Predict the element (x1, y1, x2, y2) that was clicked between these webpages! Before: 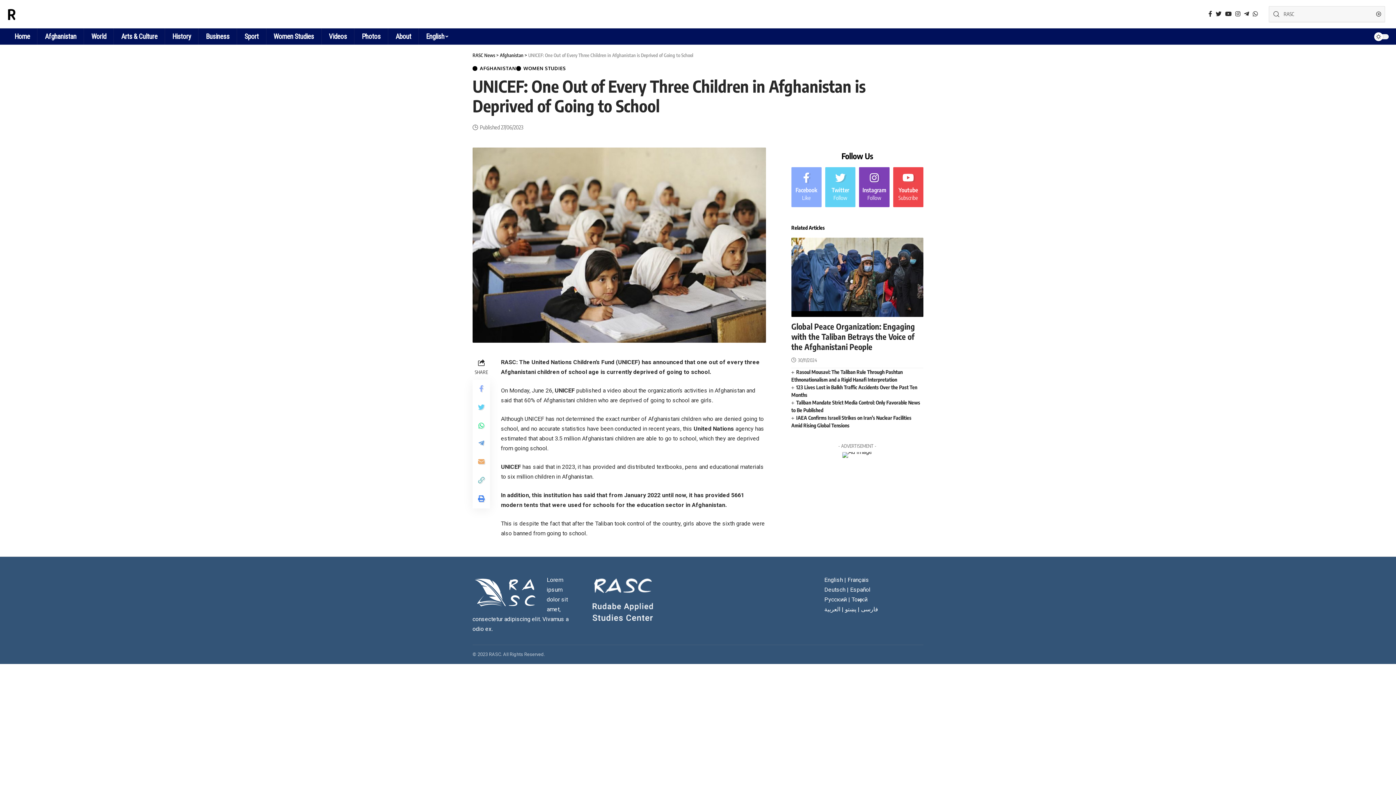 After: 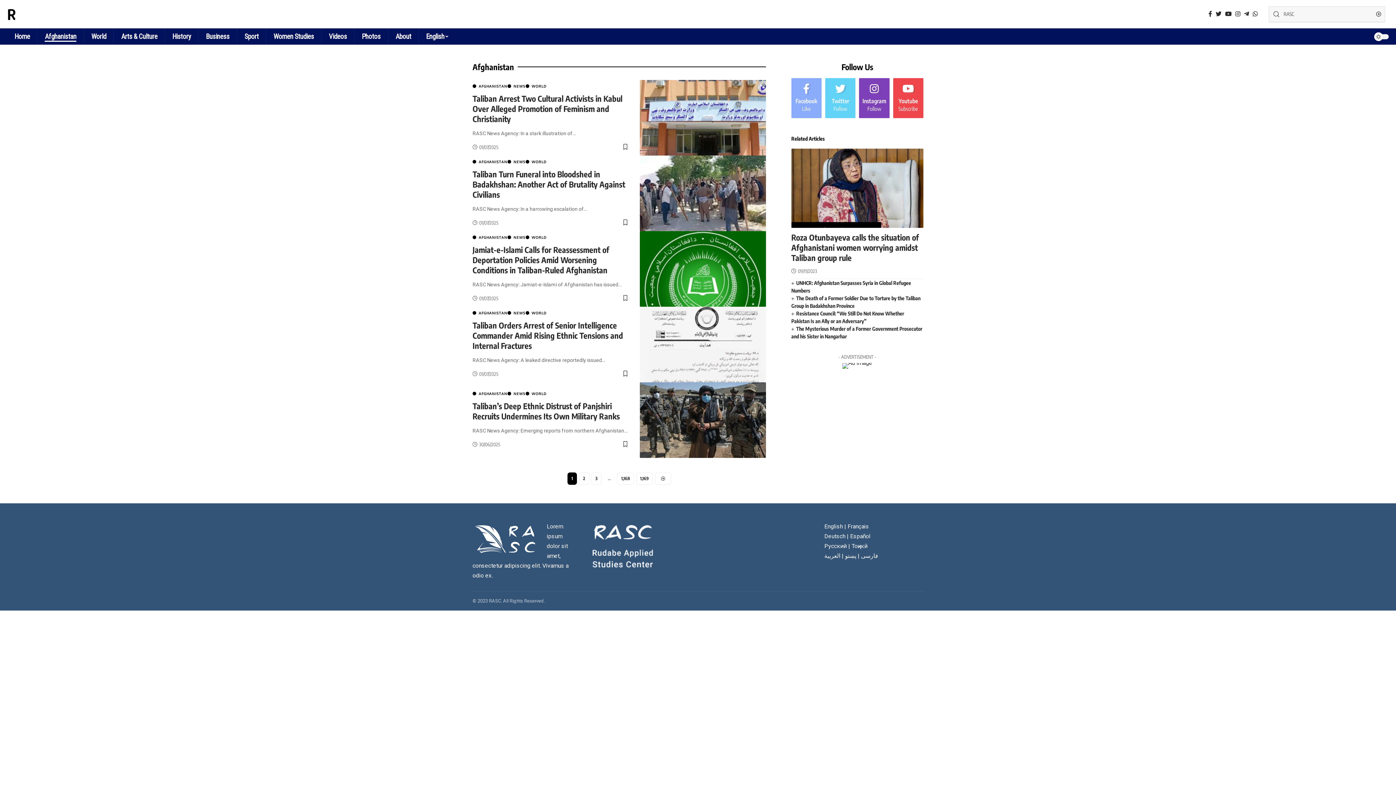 Action: label: AFGHANISTAN bbox: (472, 66, 516, 70)